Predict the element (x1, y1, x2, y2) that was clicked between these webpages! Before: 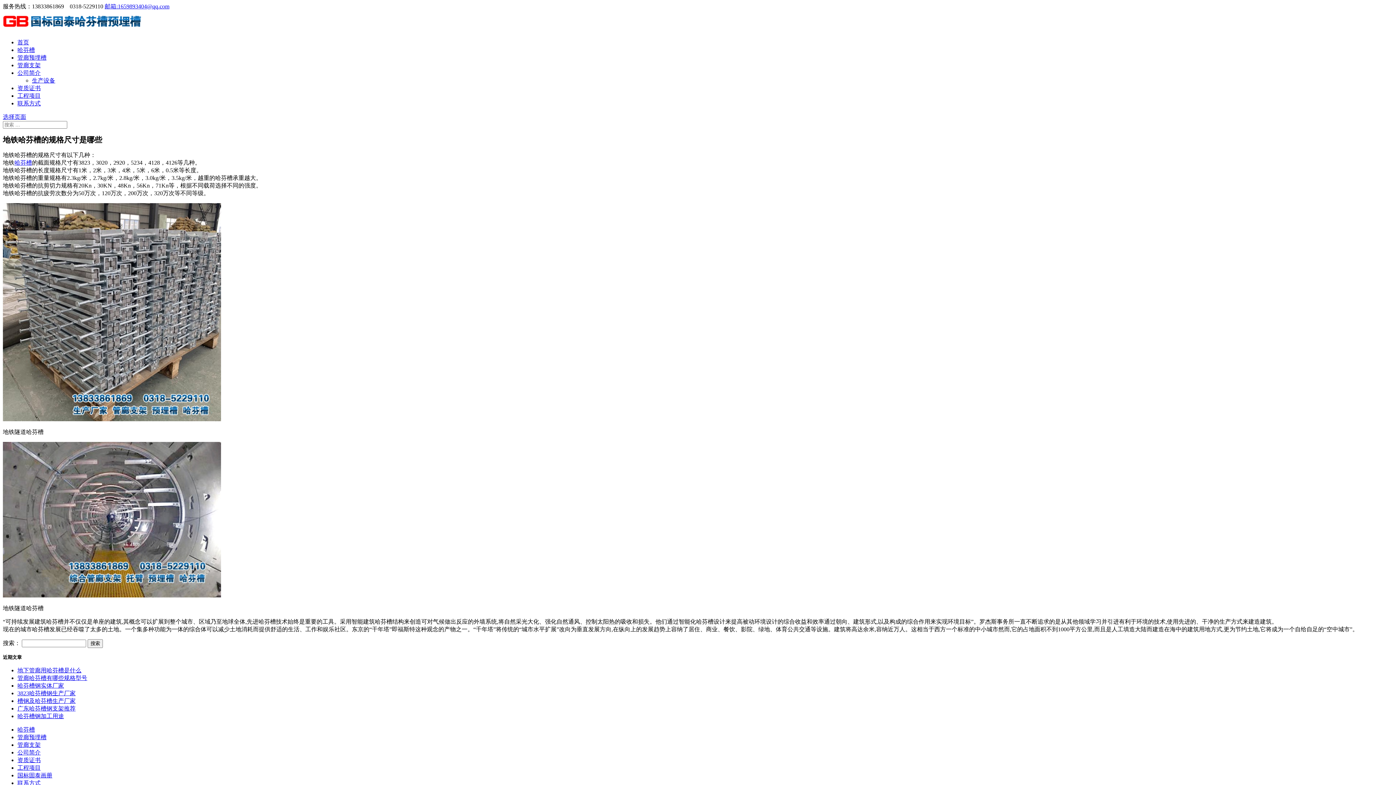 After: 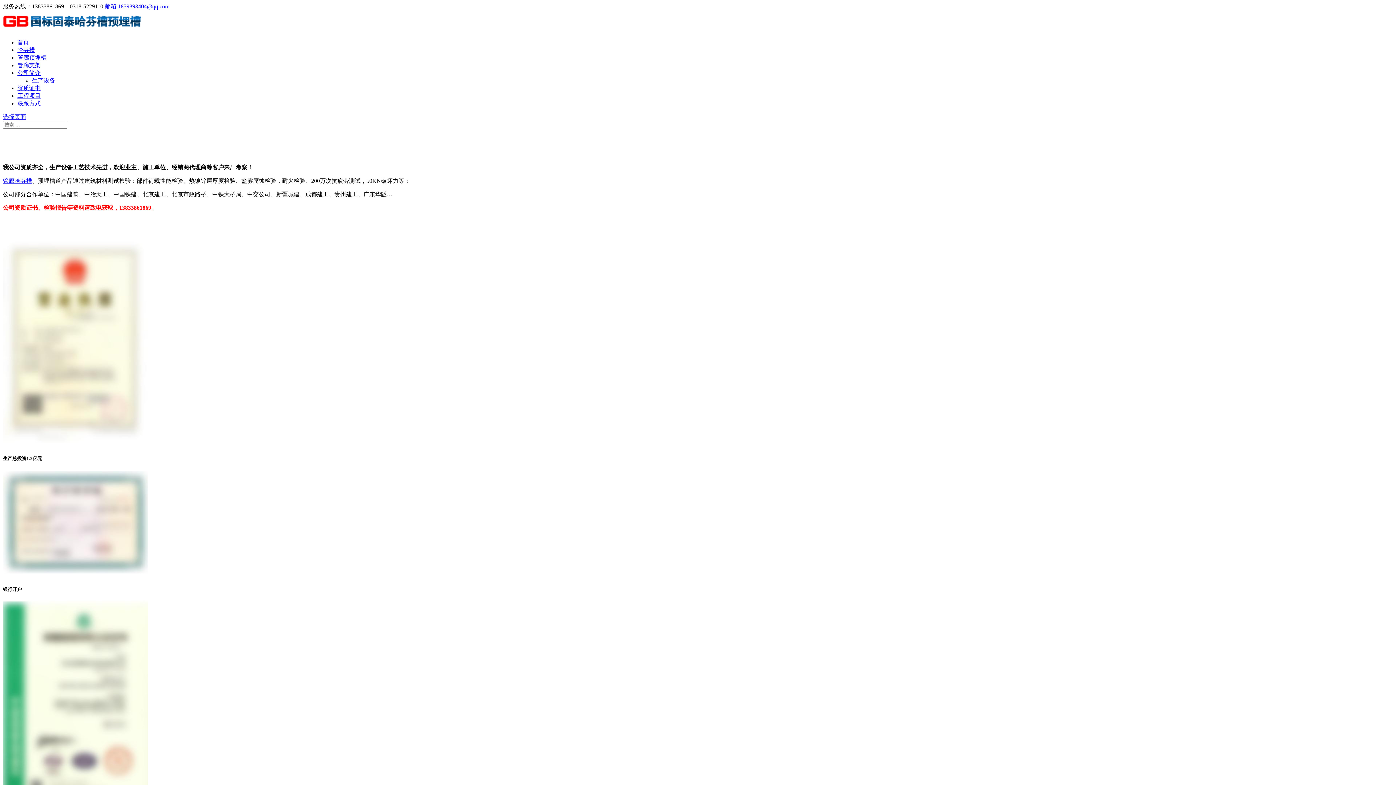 Action: label: 资质证书 bbox: (17, 85, 40, 91)